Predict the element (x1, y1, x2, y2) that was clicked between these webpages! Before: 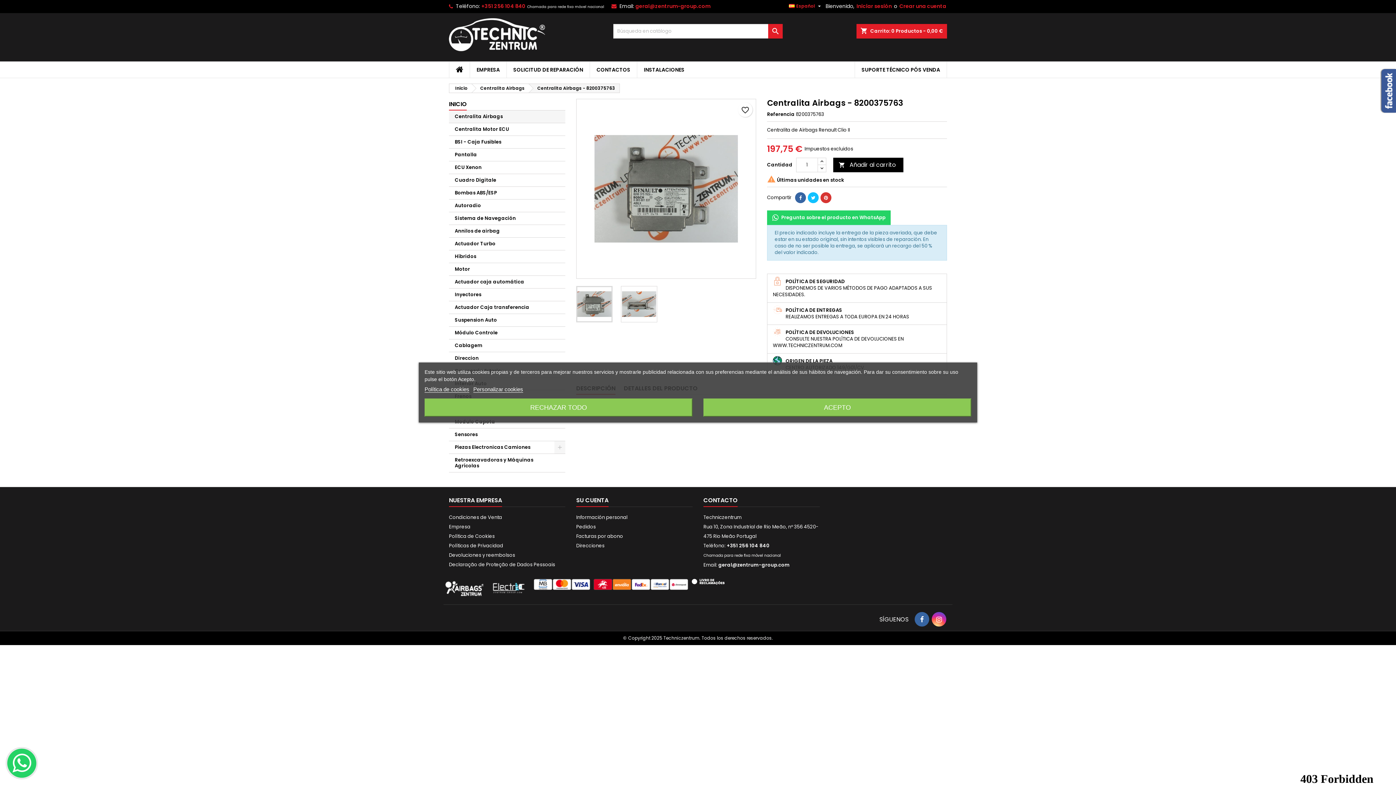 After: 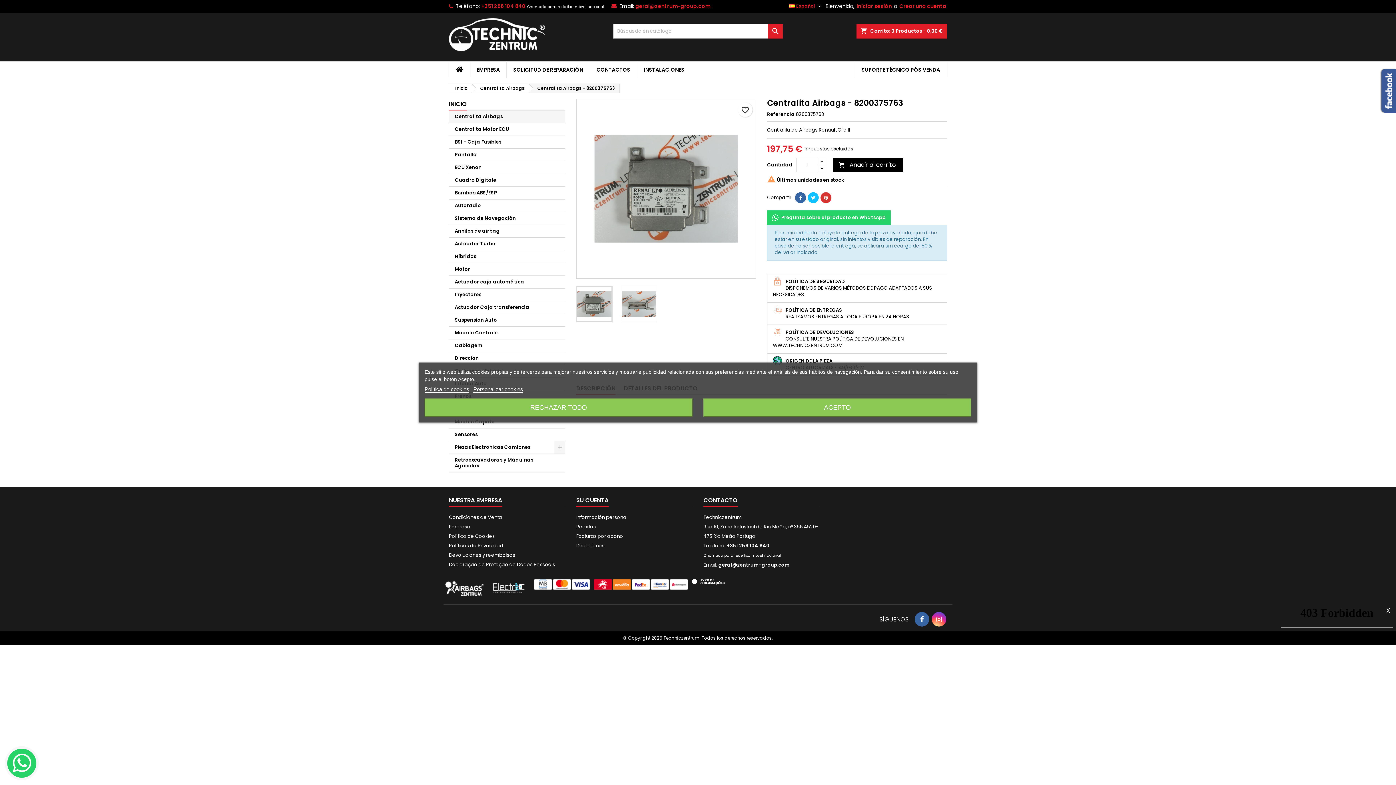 Action: bbox: (1384, 773, 1392, 781) label: >